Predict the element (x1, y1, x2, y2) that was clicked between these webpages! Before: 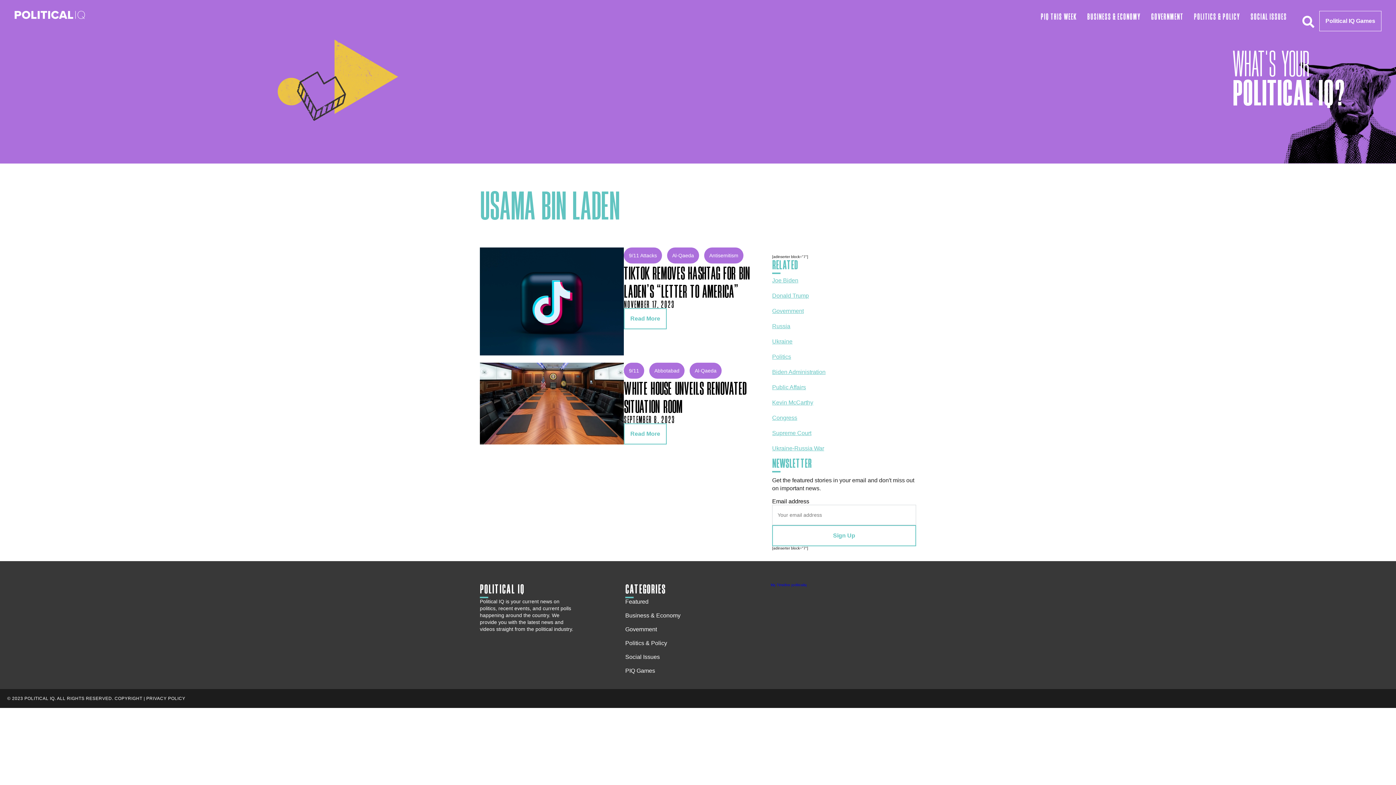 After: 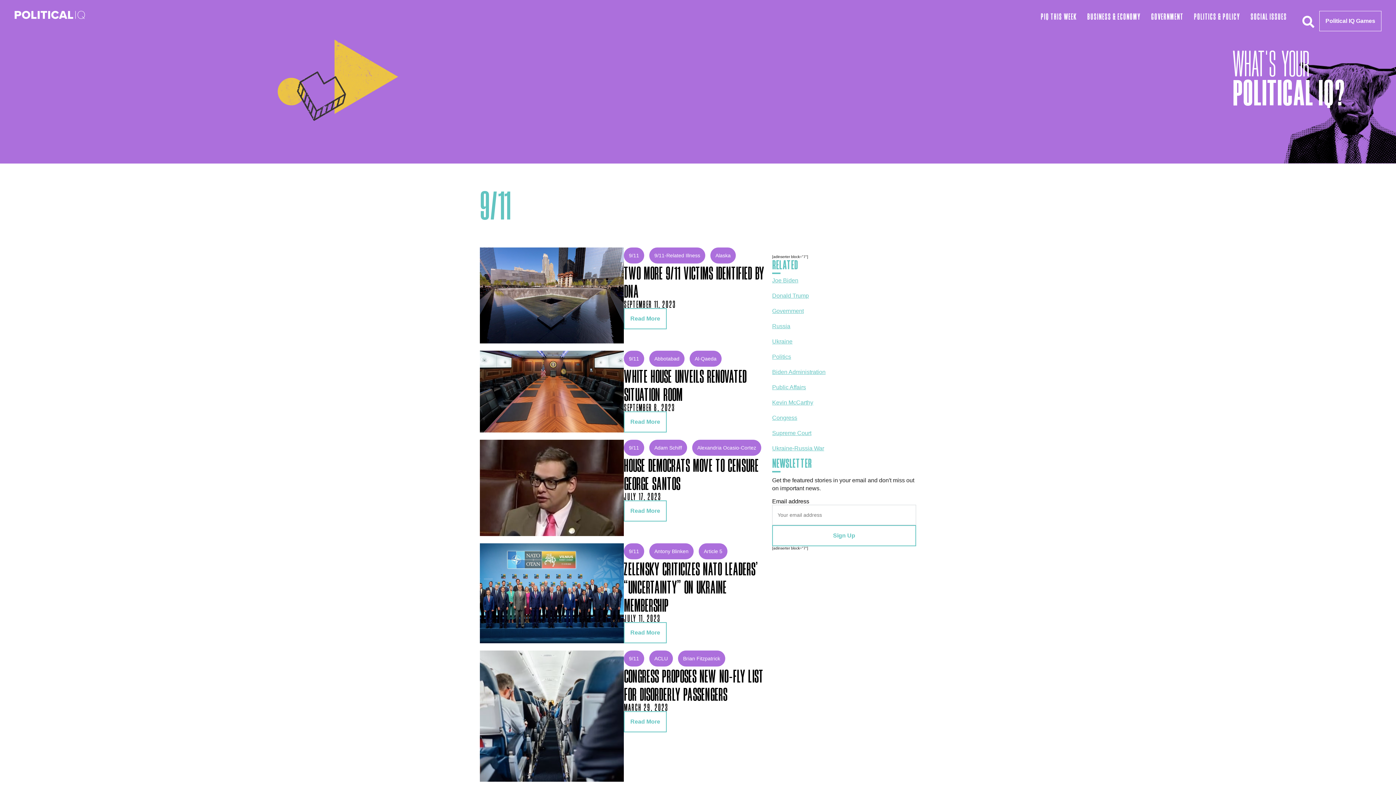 Action: label: 9/11 bbox: (624, 362, 644, 378)